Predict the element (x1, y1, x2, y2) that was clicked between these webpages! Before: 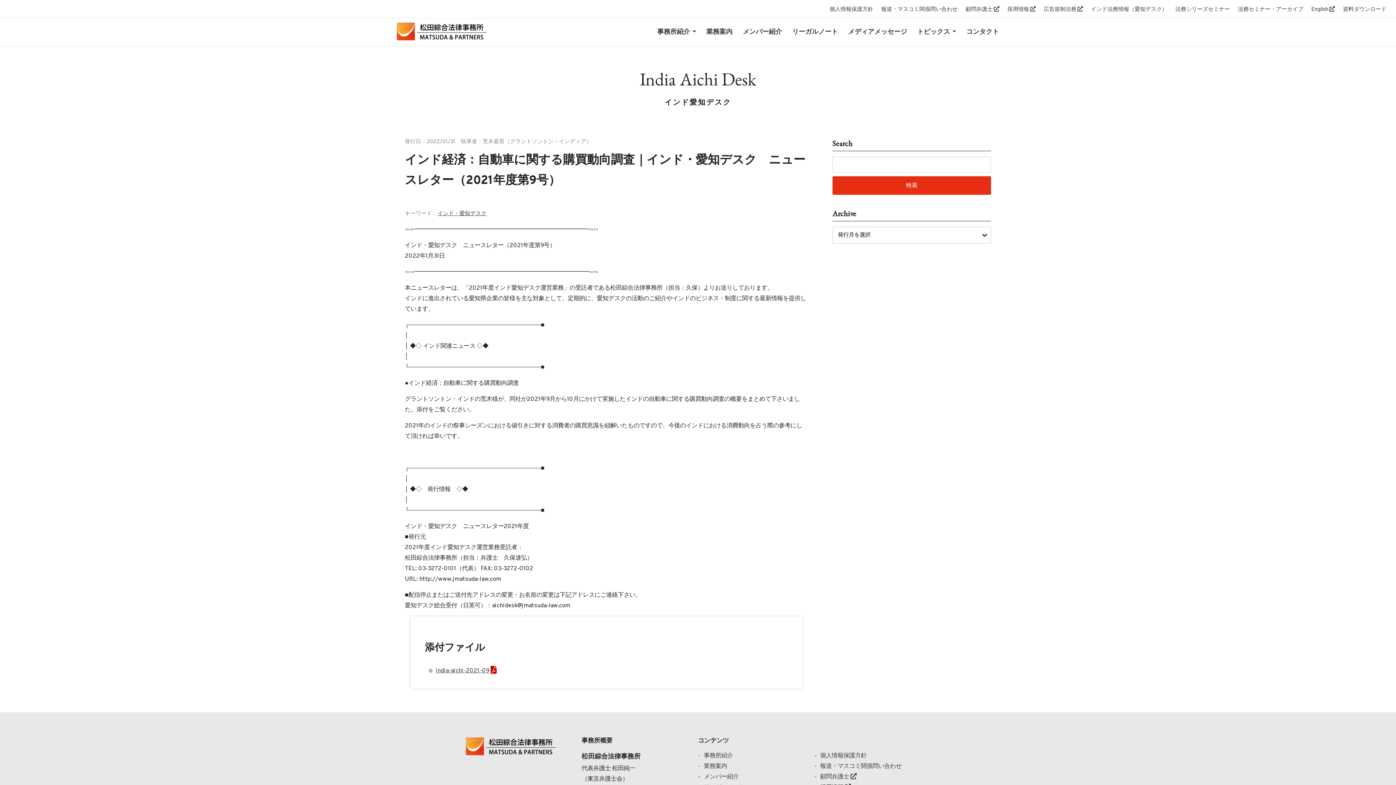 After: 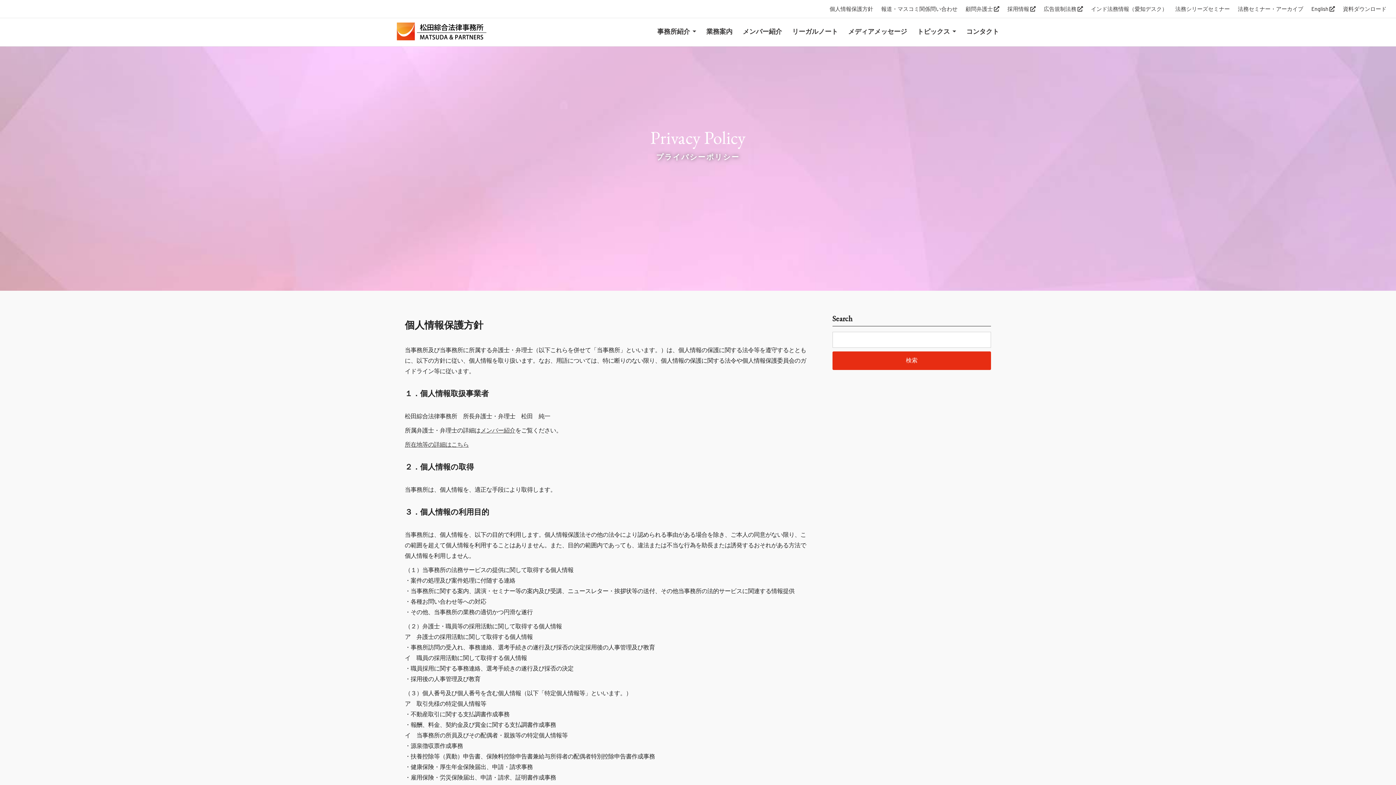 Action: label: 個人情報保護方針 bbox: (825, 1, 877, 16)